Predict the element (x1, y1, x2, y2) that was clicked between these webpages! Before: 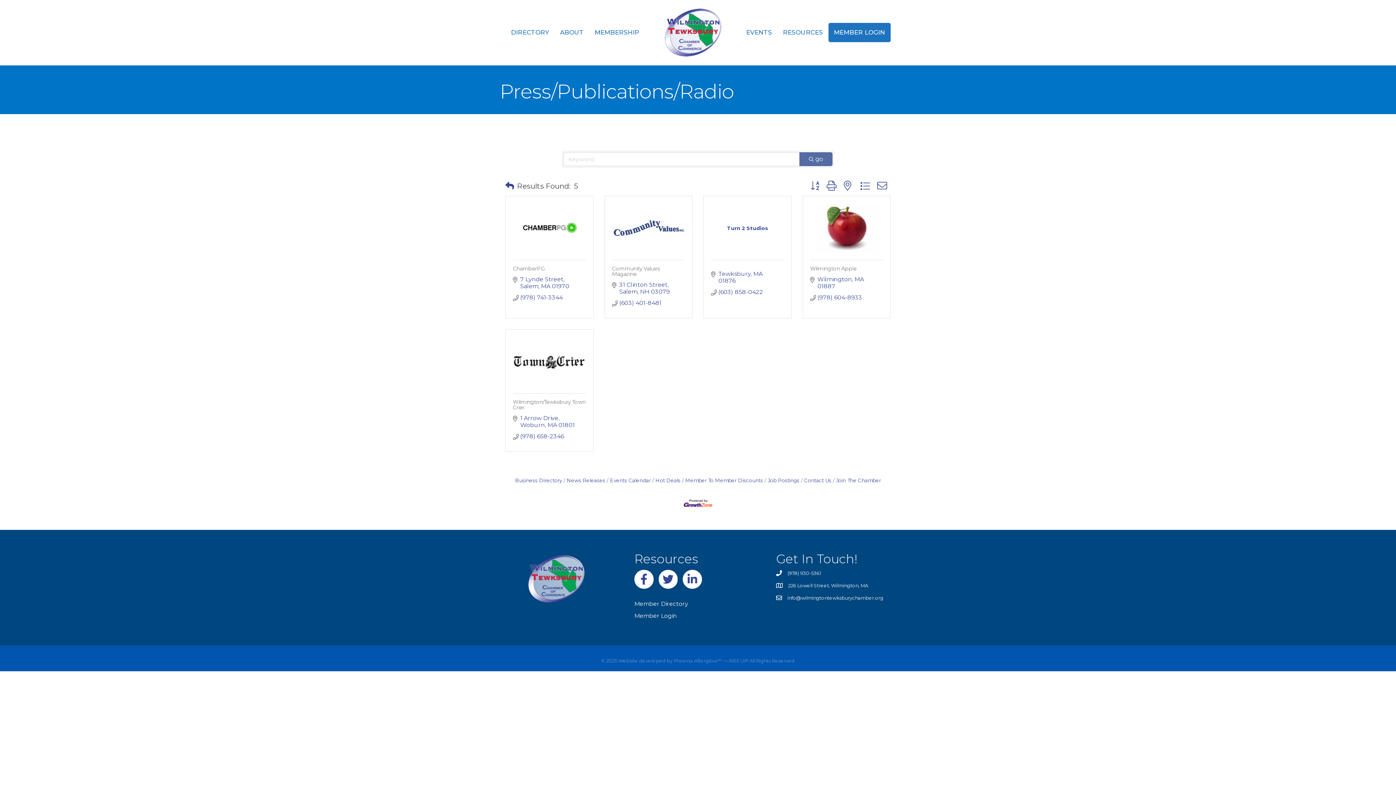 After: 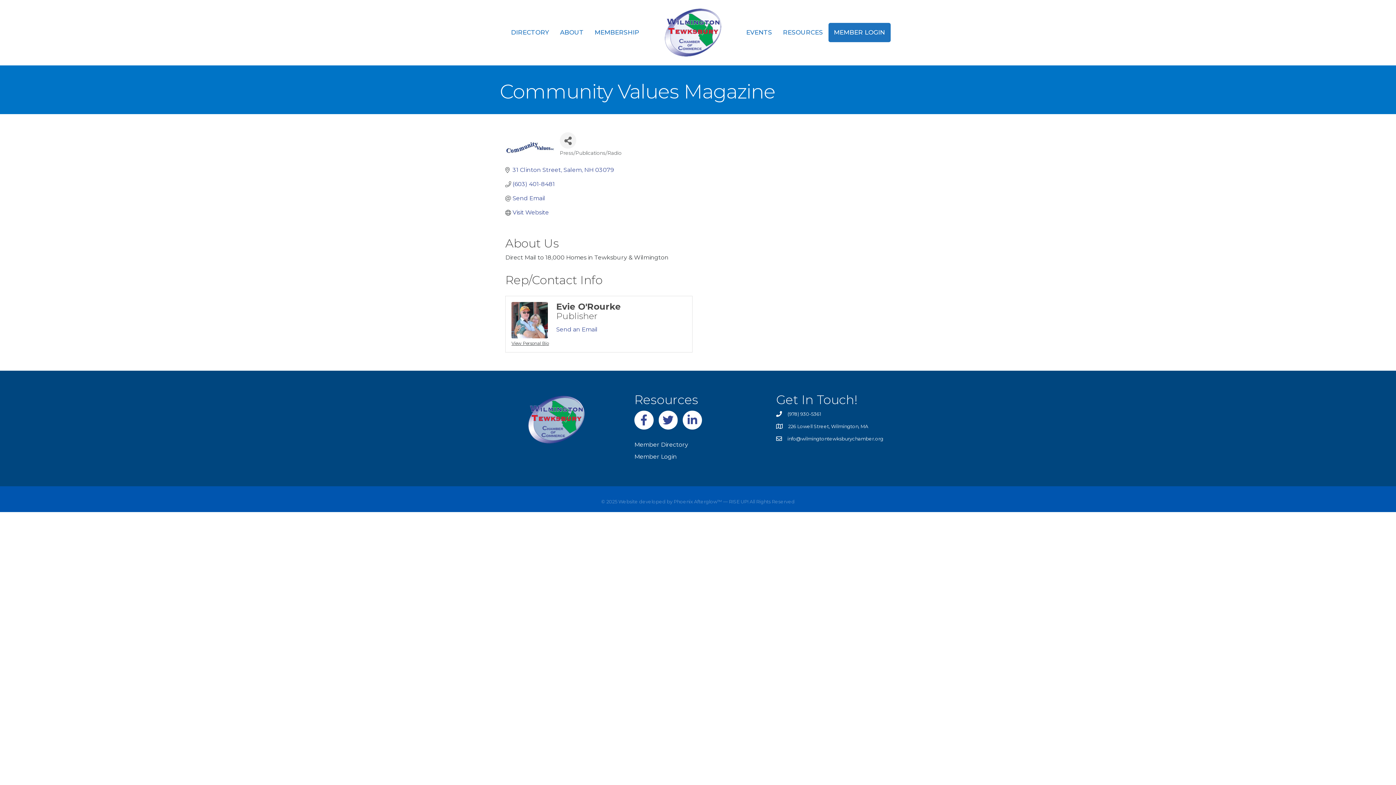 Action: label: Community Values Magazine bbox: (612, 265, 660, 277)